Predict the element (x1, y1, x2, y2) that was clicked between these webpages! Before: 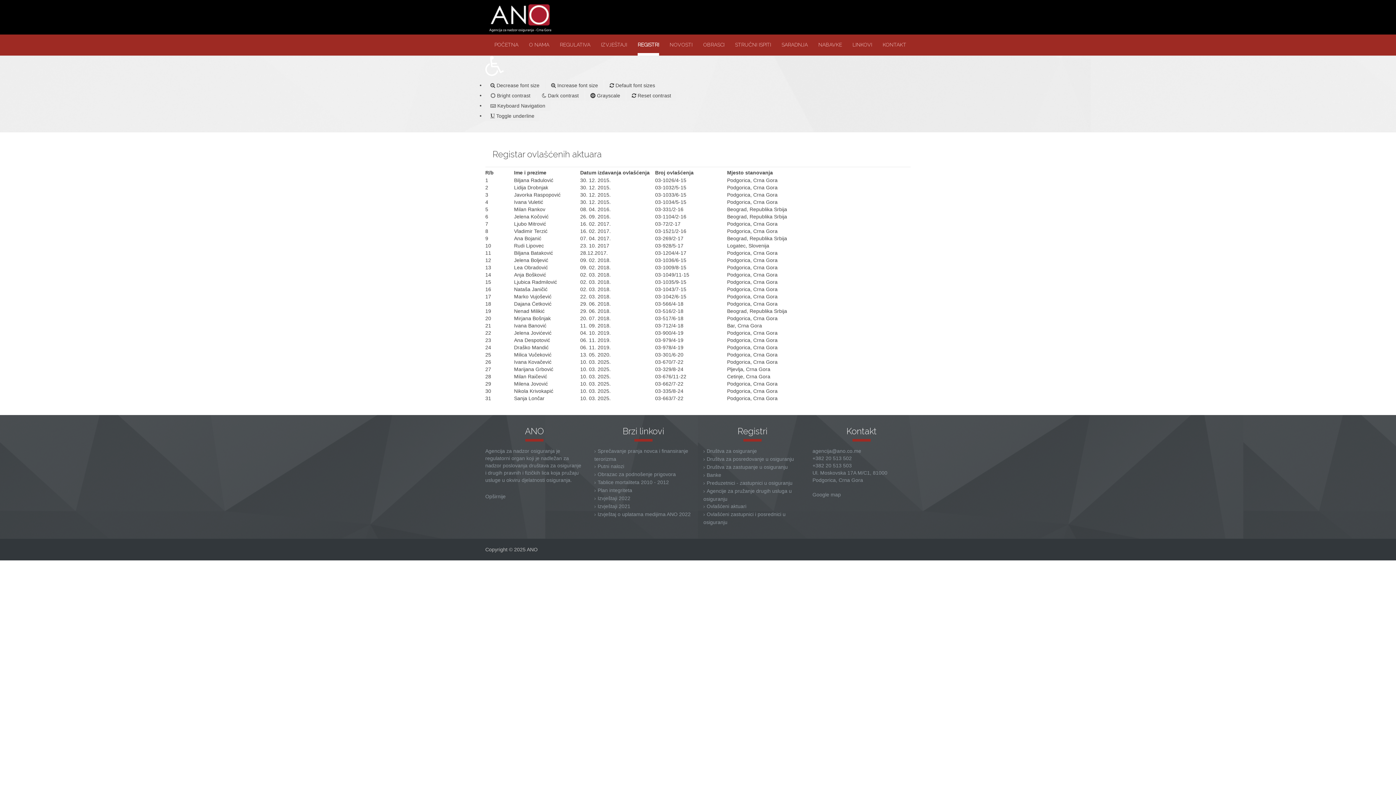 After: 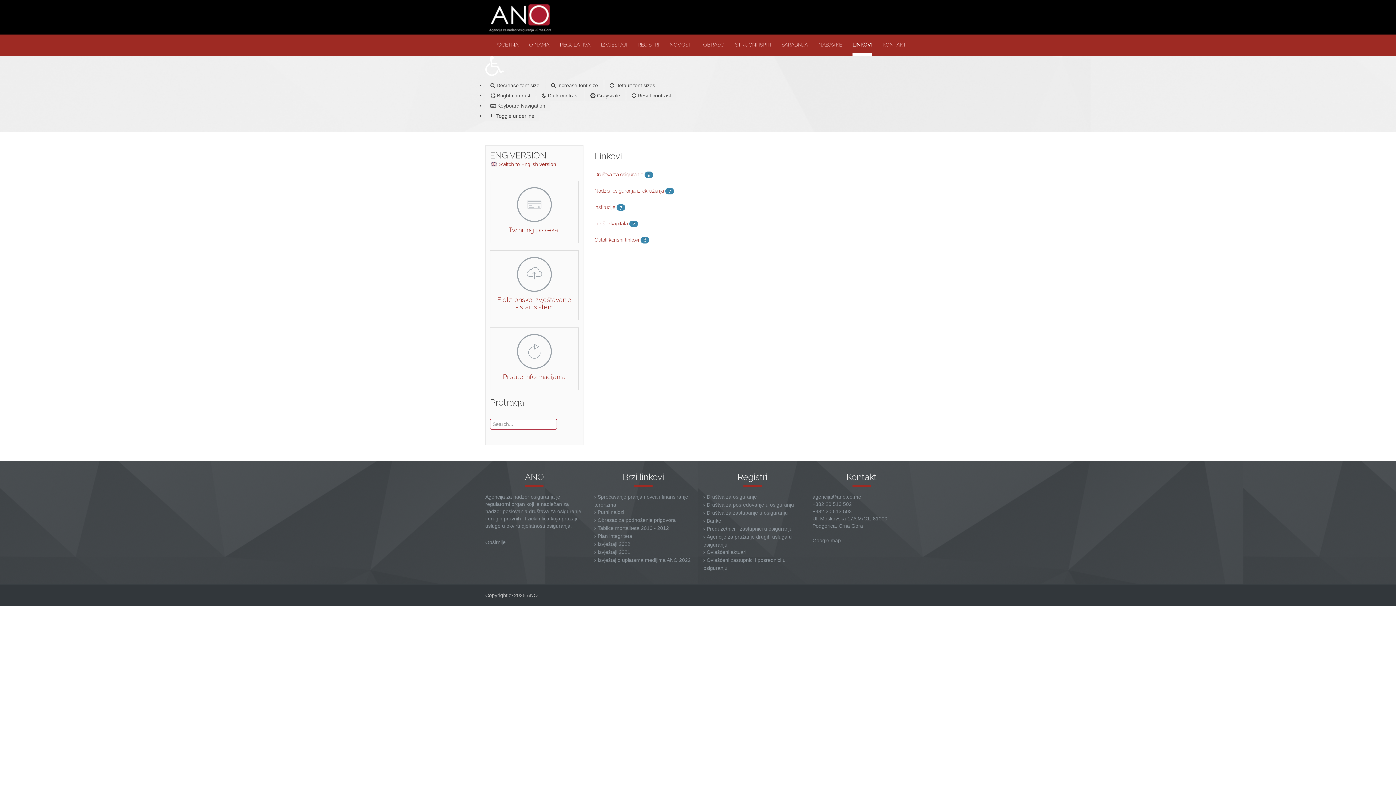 Action: bbox: (852, 34, 872, 55) label: LINKOVI